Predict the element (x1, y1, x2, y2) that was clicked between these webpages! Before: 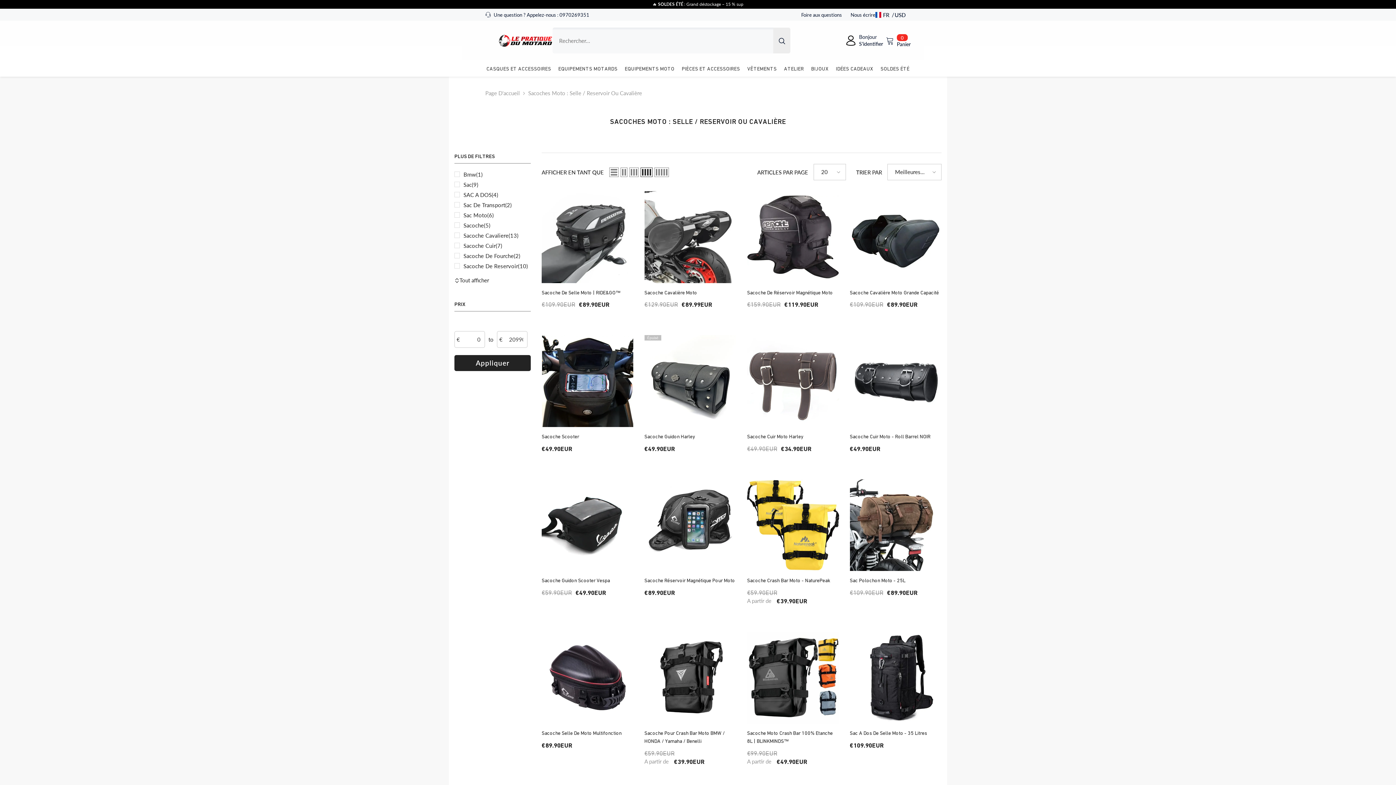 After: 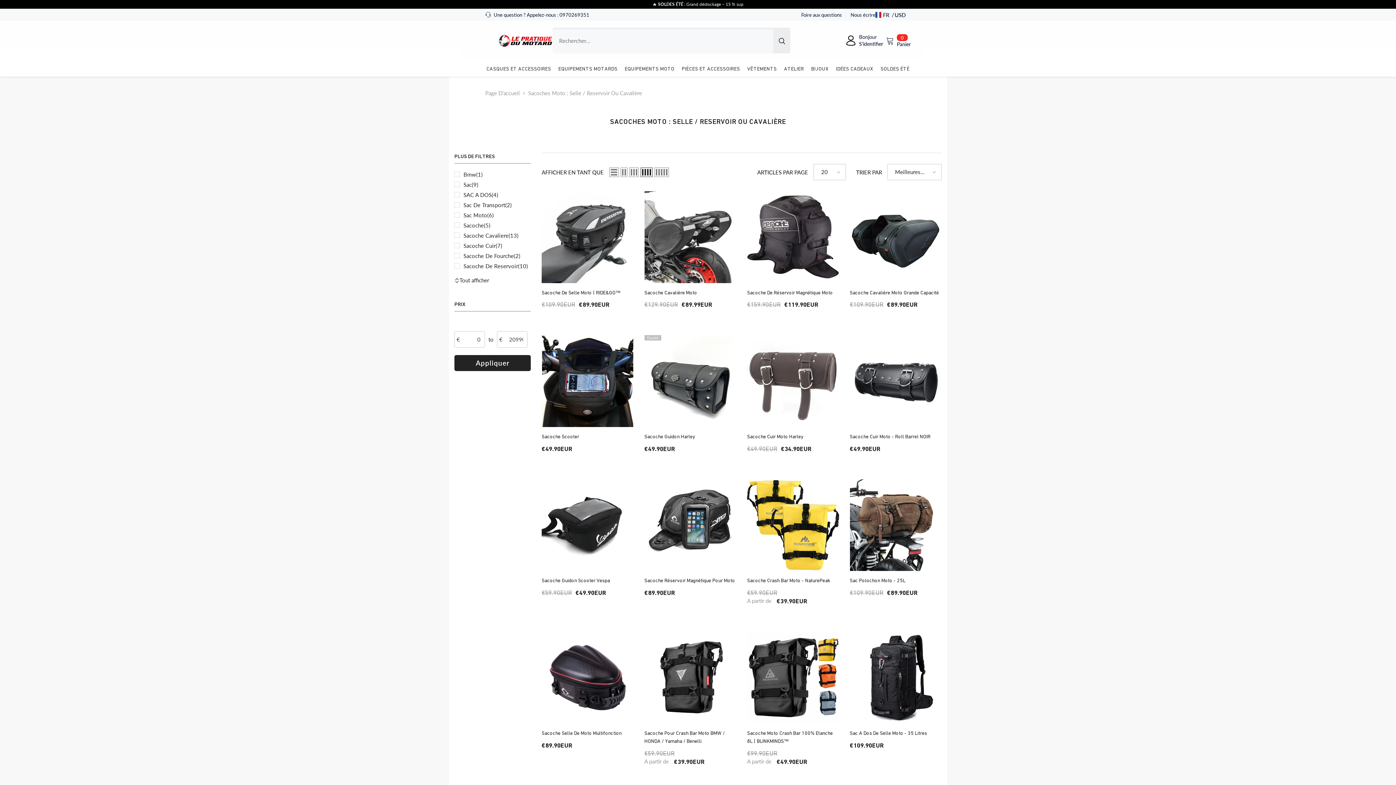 Action: bbox: (640, 167, 652, 176) label: Grid 4